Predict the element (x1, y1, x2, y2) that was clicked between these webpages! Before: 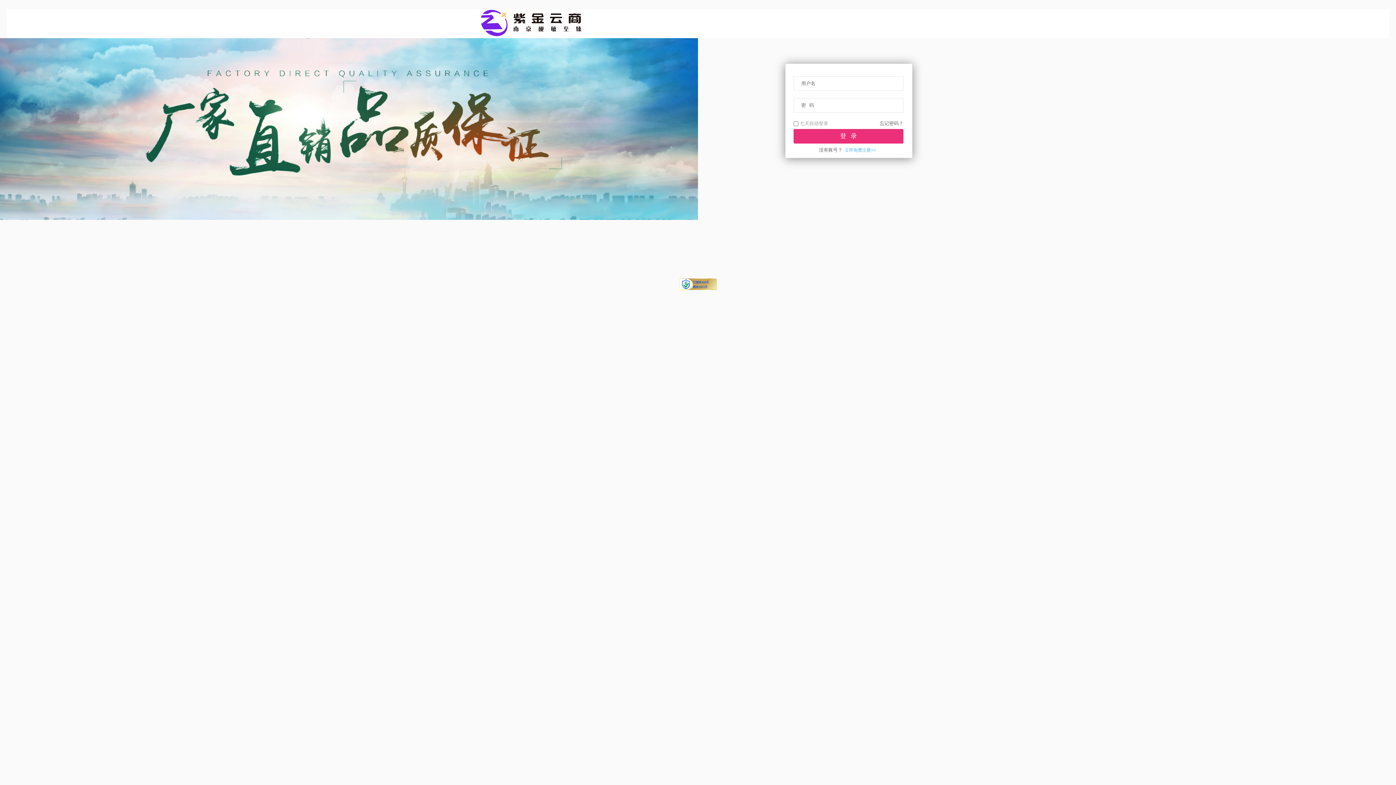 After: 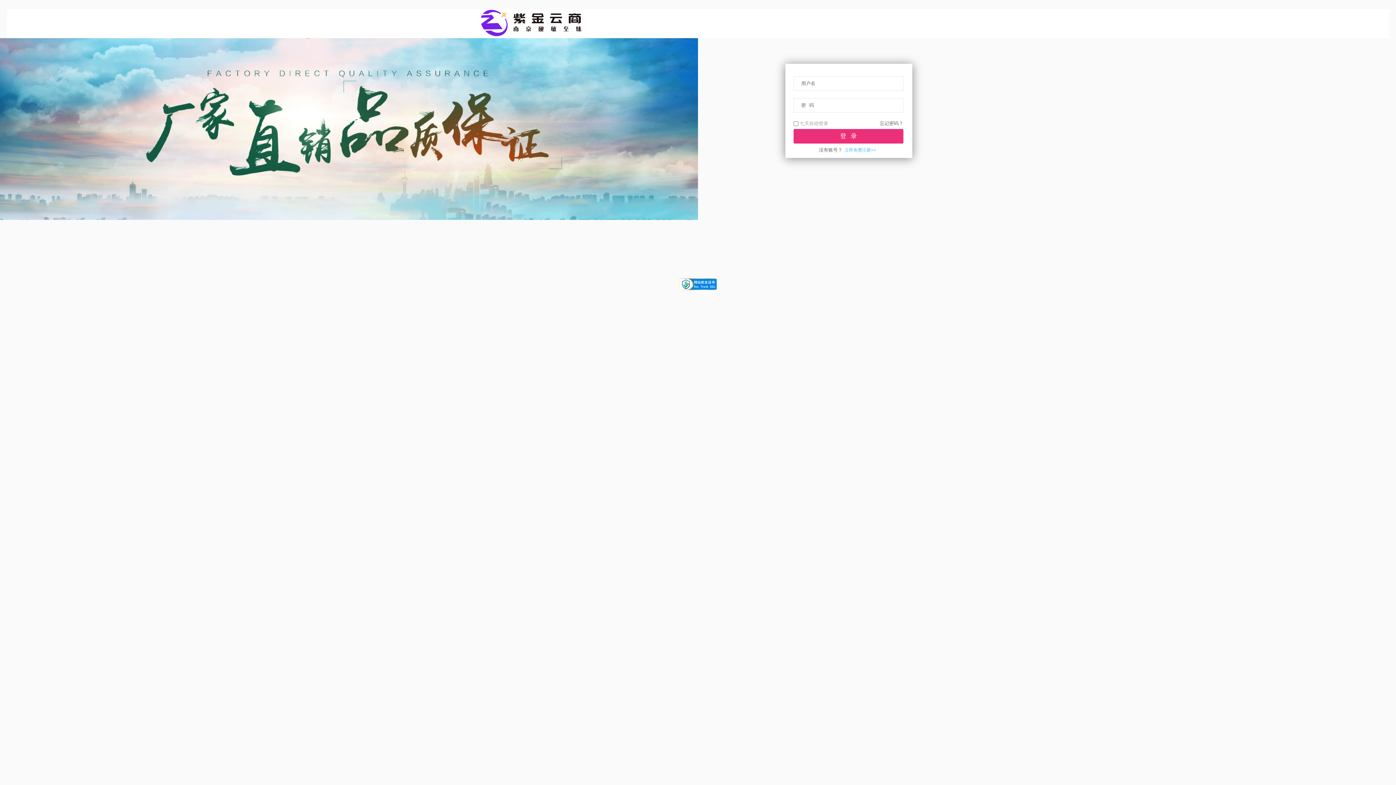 Action: bbox: (586, 253, 709, 258) label: © Copyright 2021 南京砚敏至臻信息科技有限公司 版权所有